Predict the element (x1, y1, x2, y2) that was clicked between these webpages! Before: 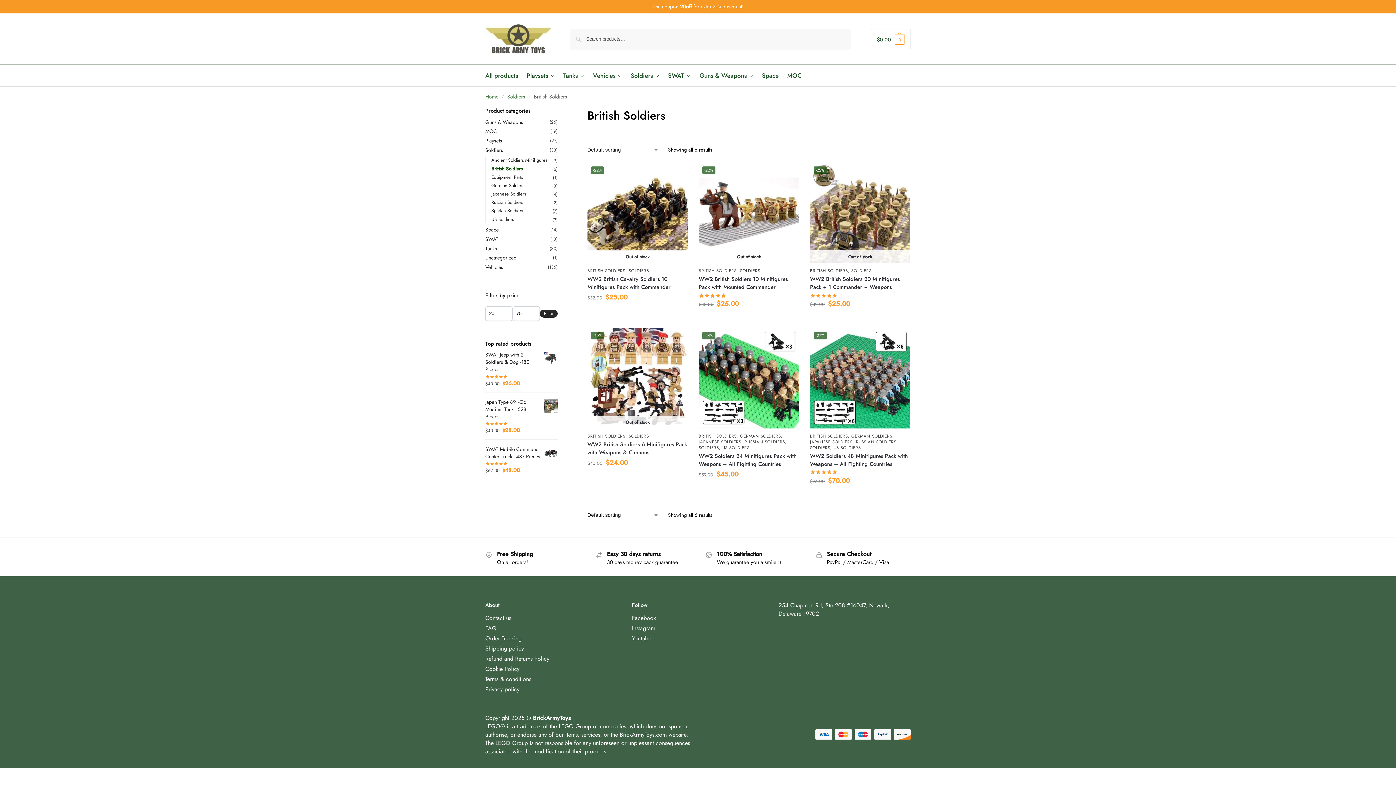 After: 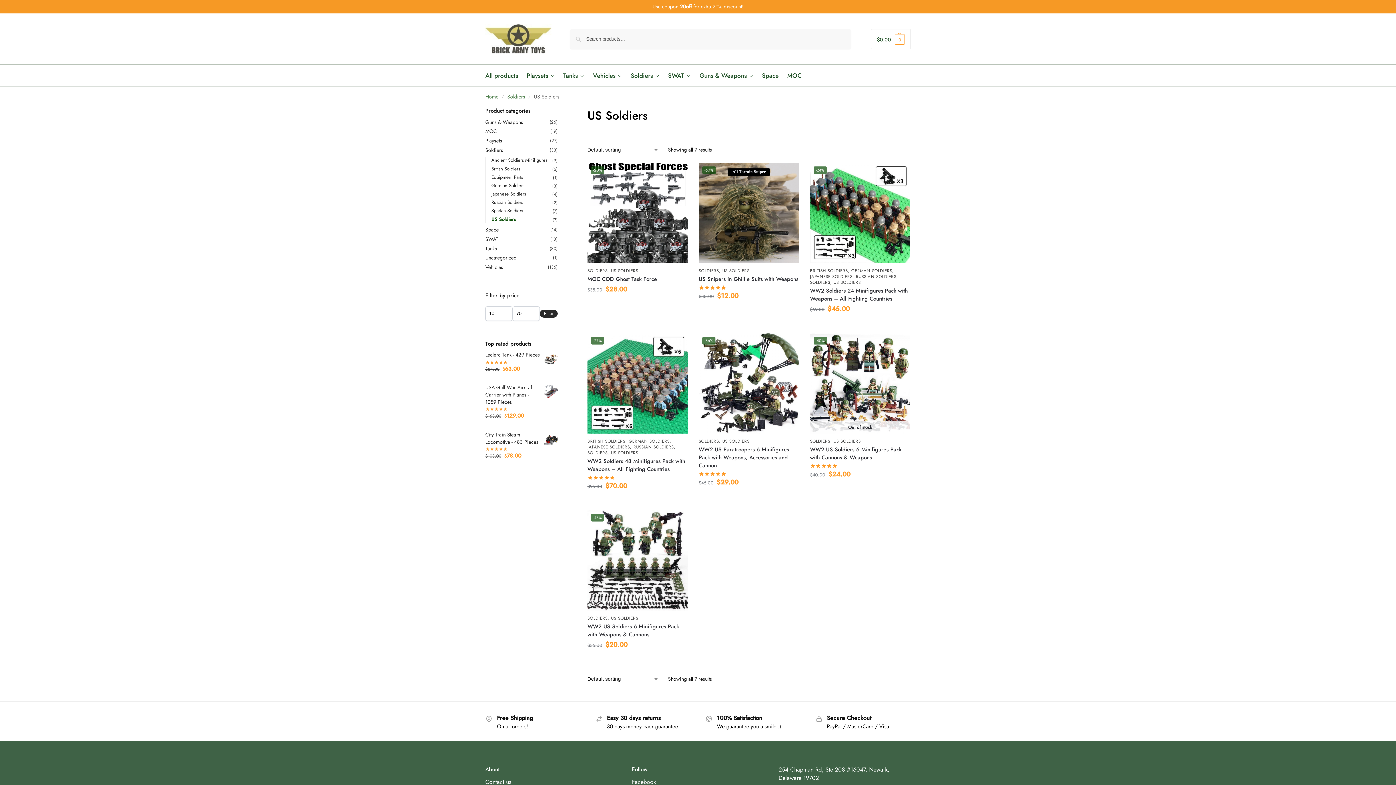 Action: label: US Soldiers bbox: (491, 215, 514, 222)